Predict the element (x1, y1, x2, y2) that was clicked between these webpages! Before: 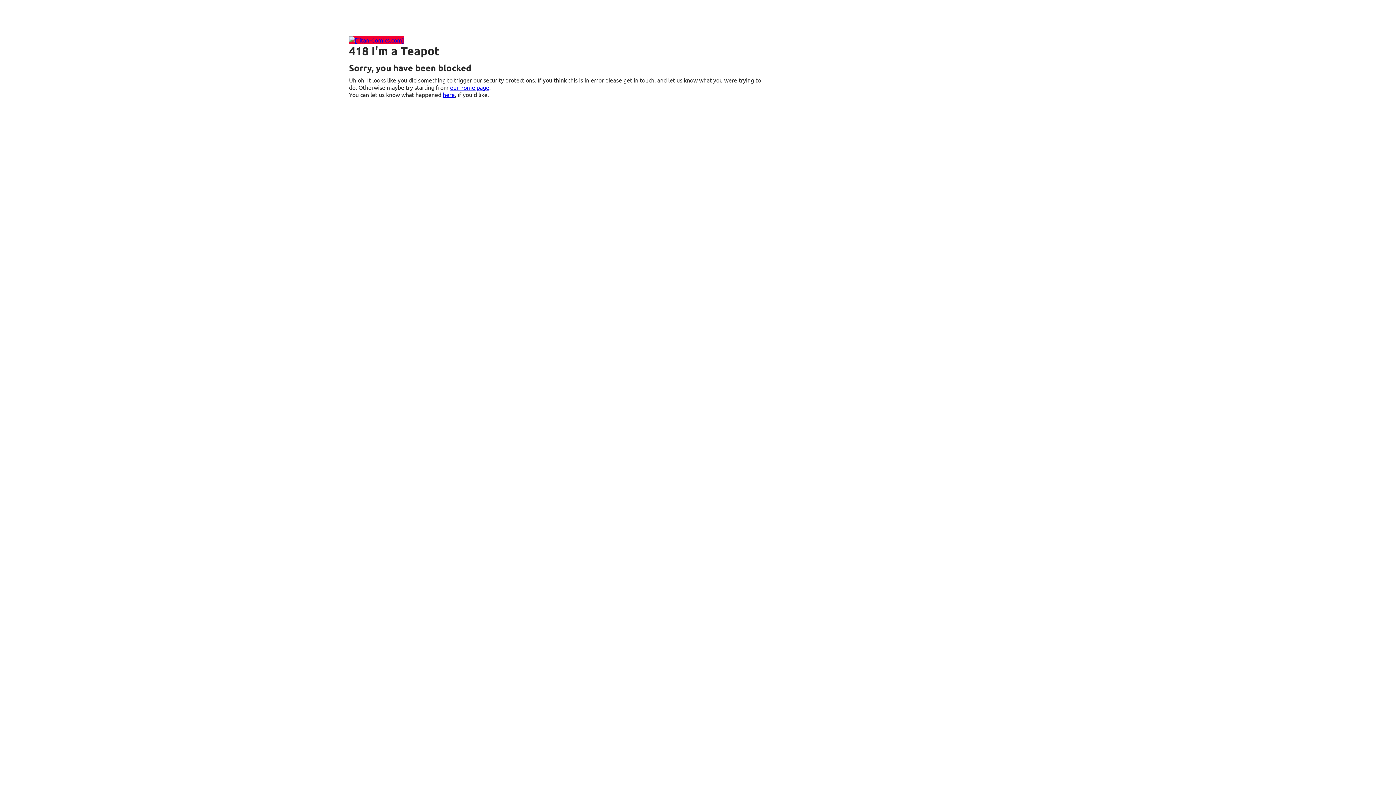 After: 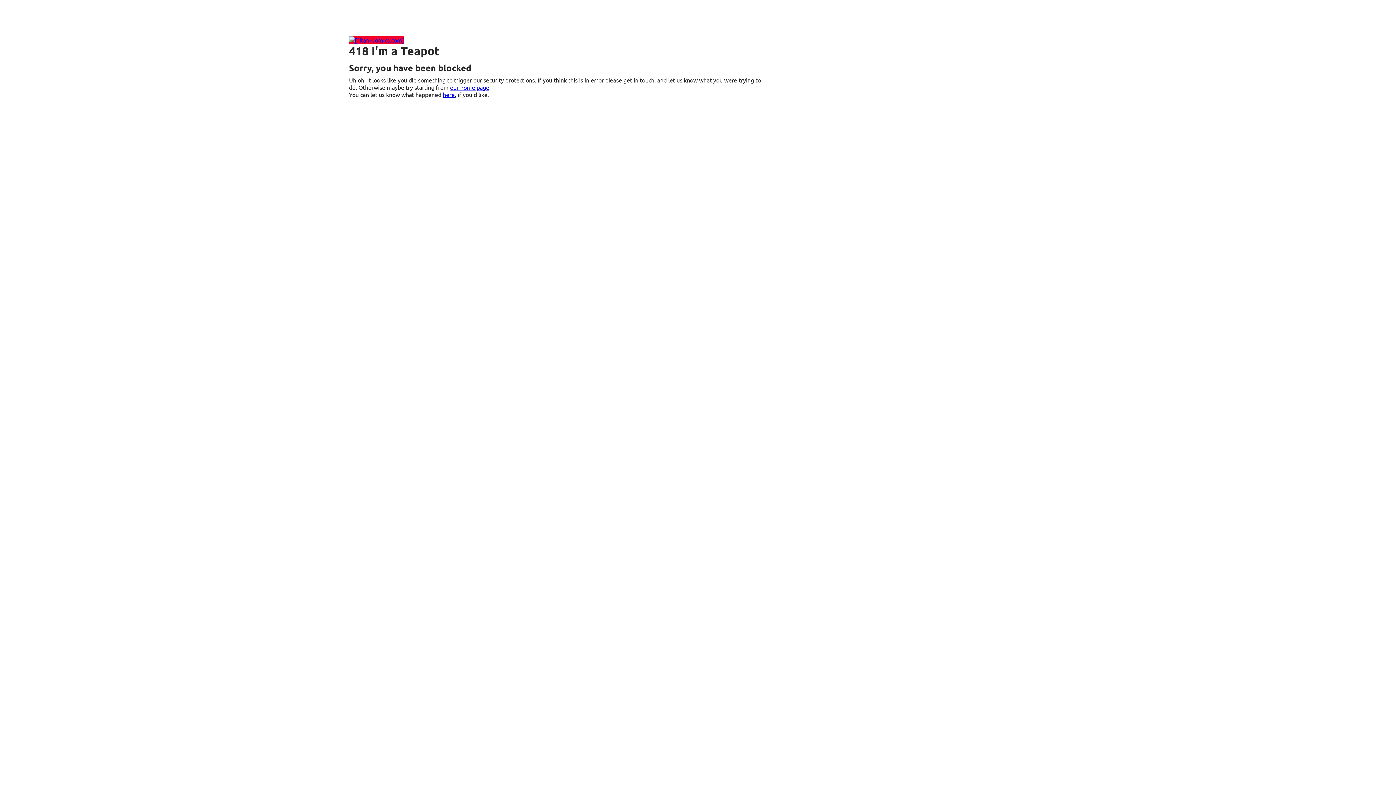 Action: bbox: (442, 90, 454, 98) label: here